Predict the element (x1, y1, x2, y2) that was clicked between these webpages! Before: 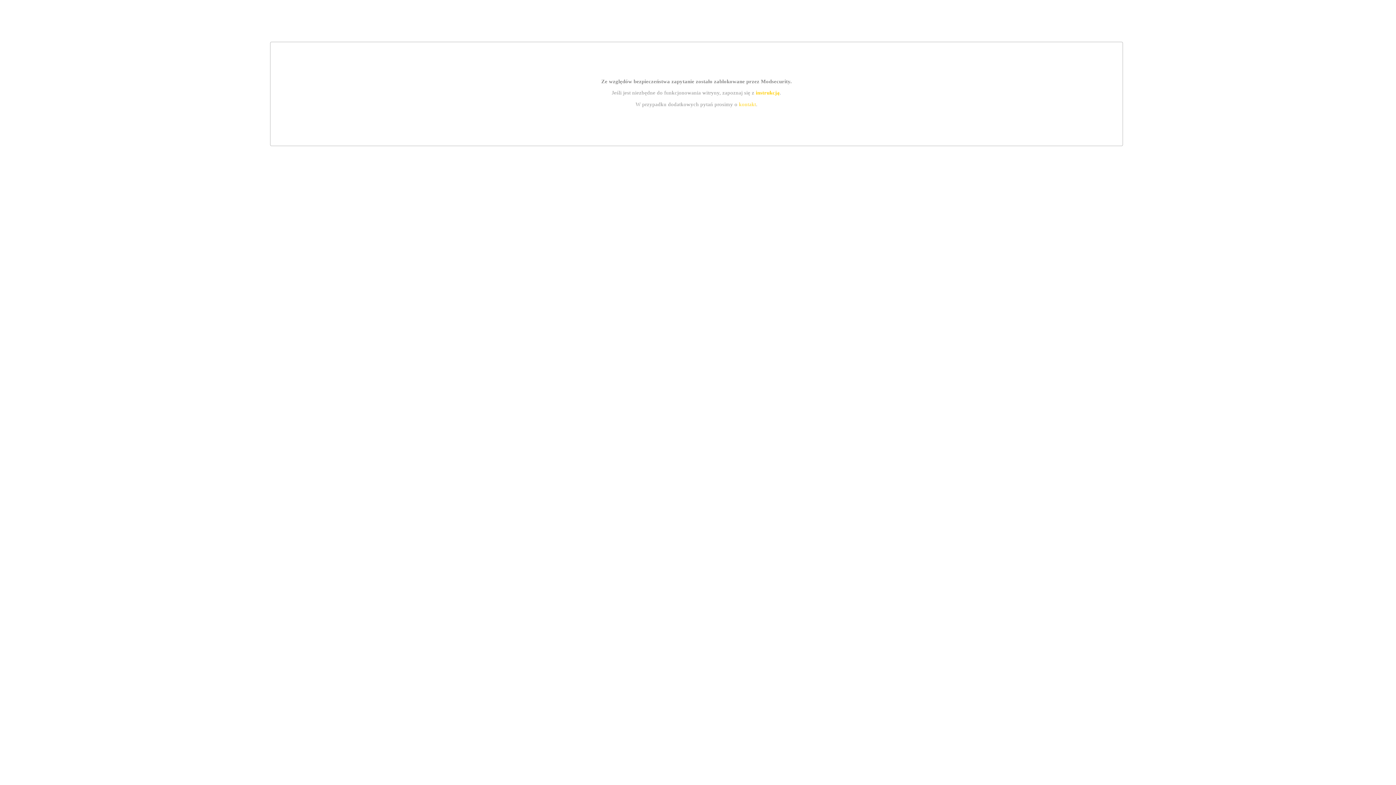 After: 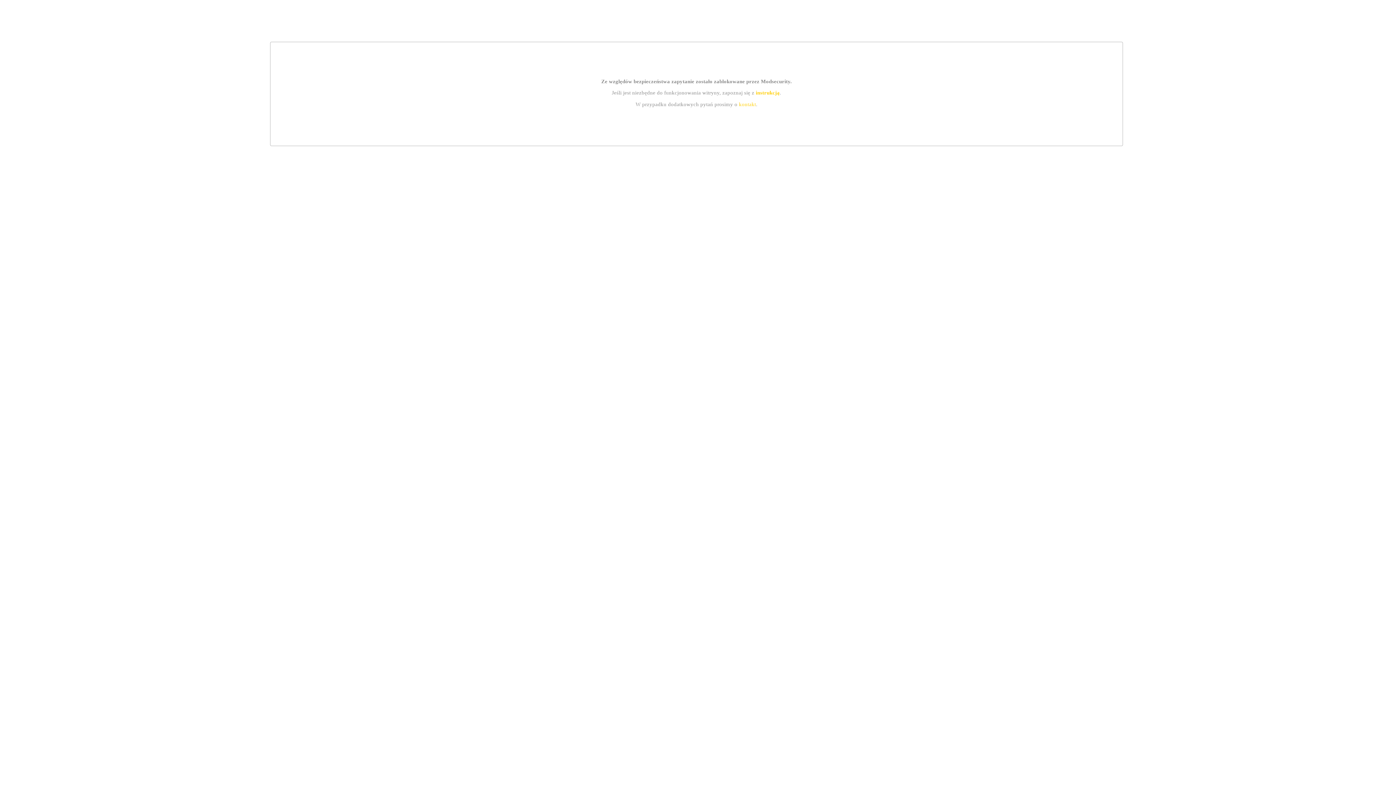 Action: label: instrukcją bbox: (755, 89, 779, 95)